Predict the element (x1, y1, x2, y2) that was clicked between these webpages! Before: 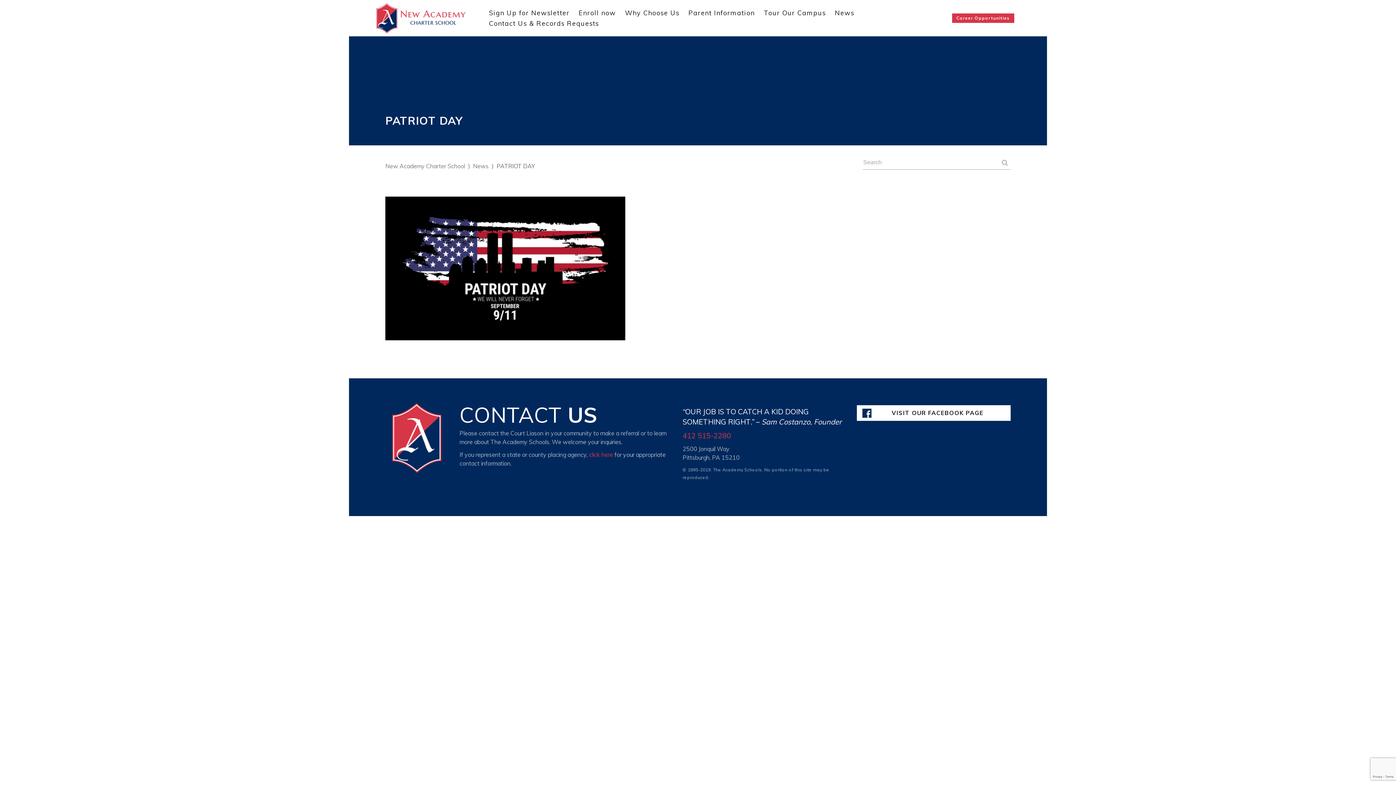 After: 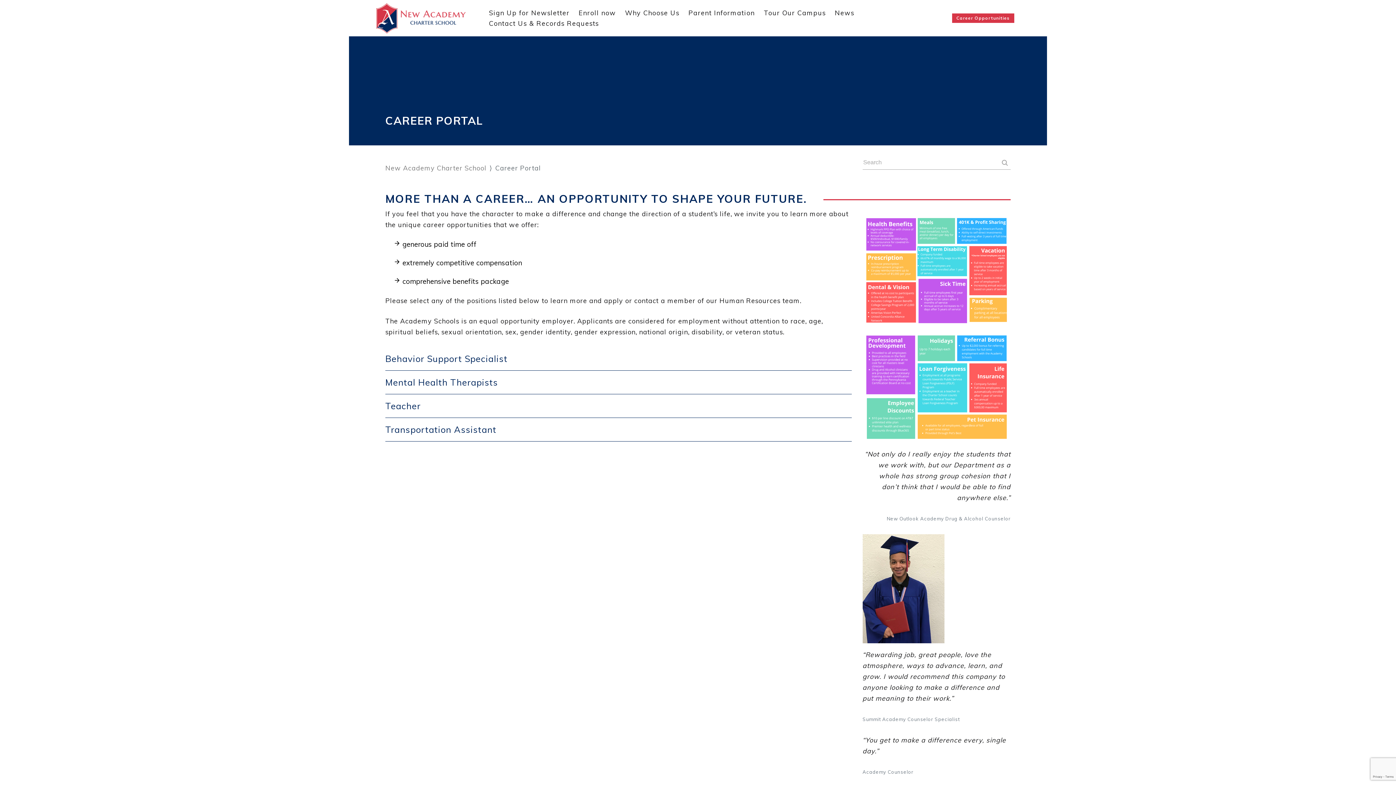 Action: bbox: (952, 13, 1014, 22) label: Career Opportunities